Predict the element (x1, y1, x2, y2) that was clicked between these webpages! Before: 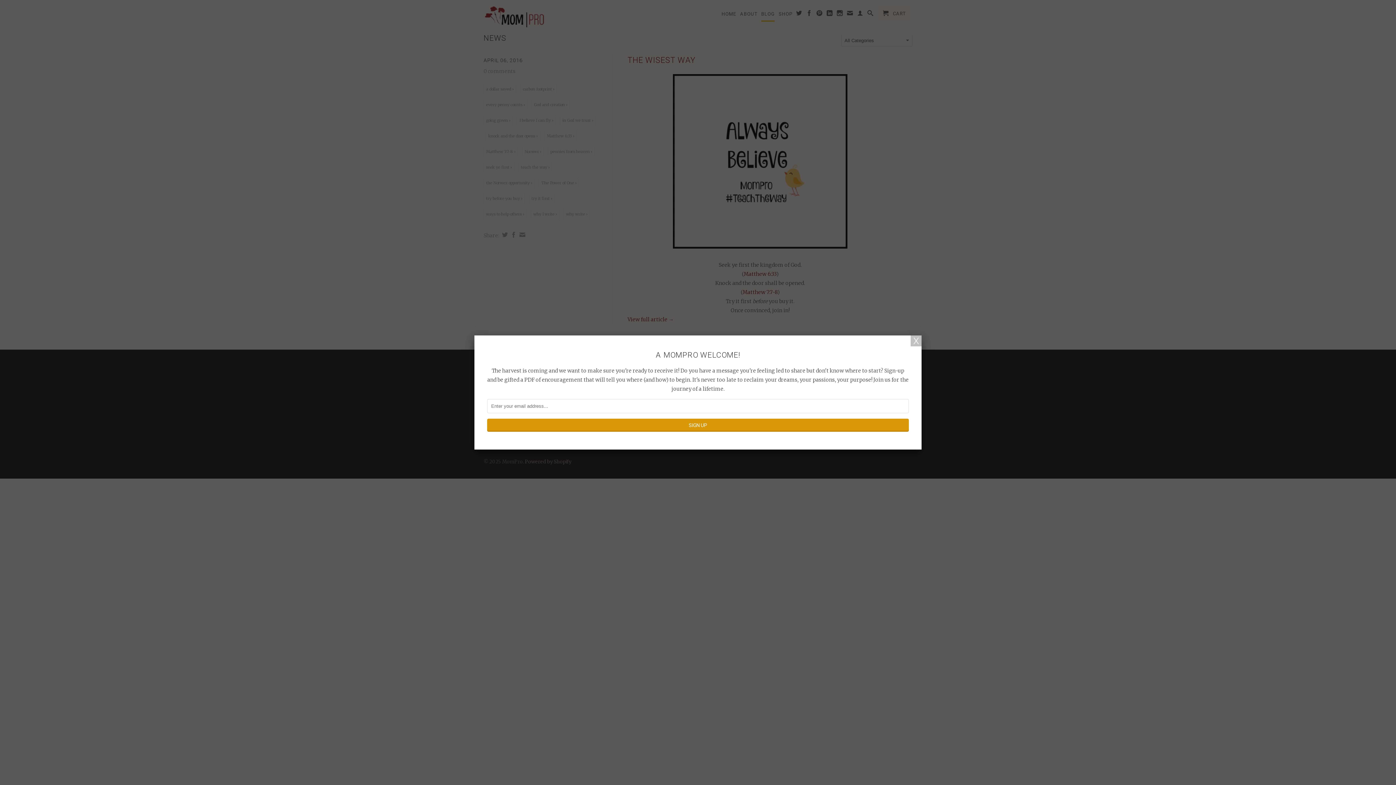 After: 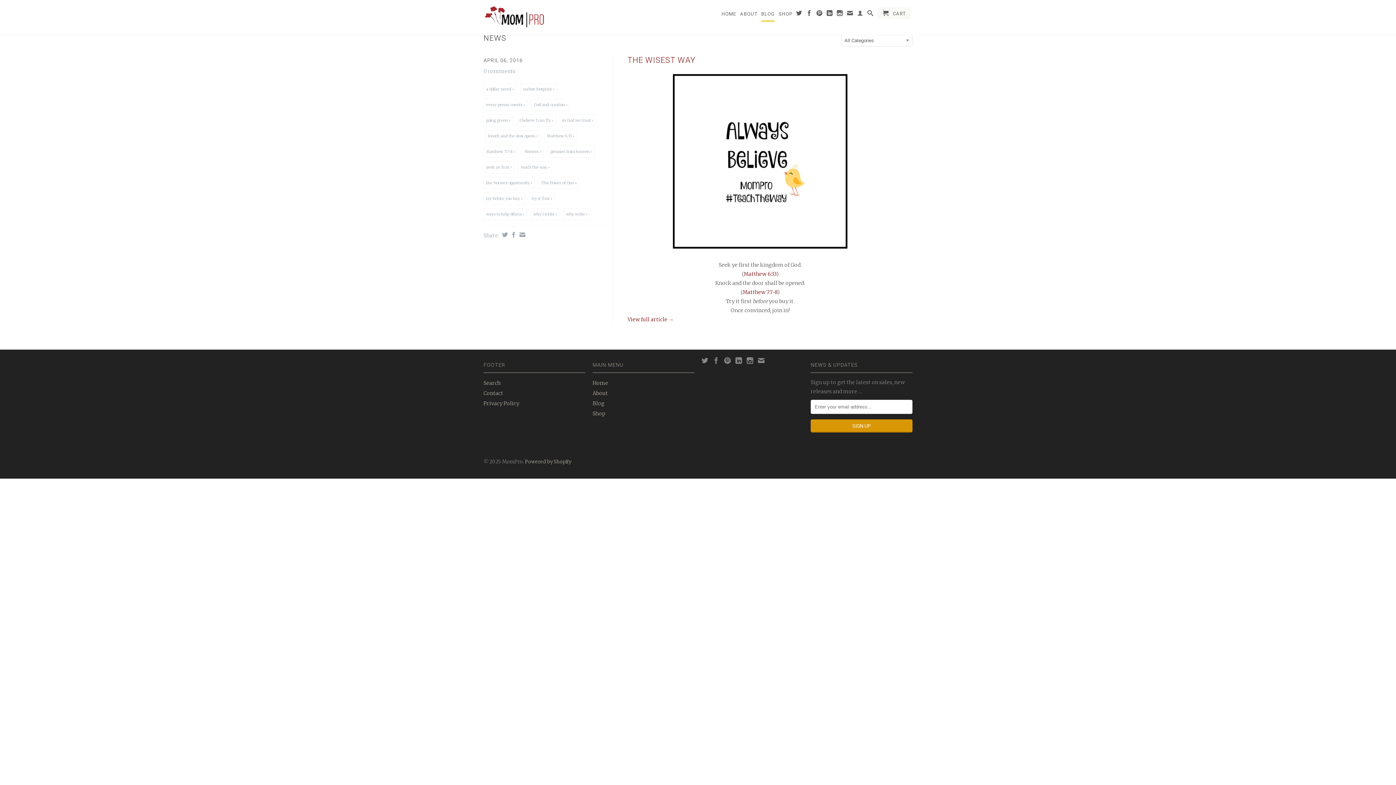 Action: bbox: (910, 335, 921, 346)